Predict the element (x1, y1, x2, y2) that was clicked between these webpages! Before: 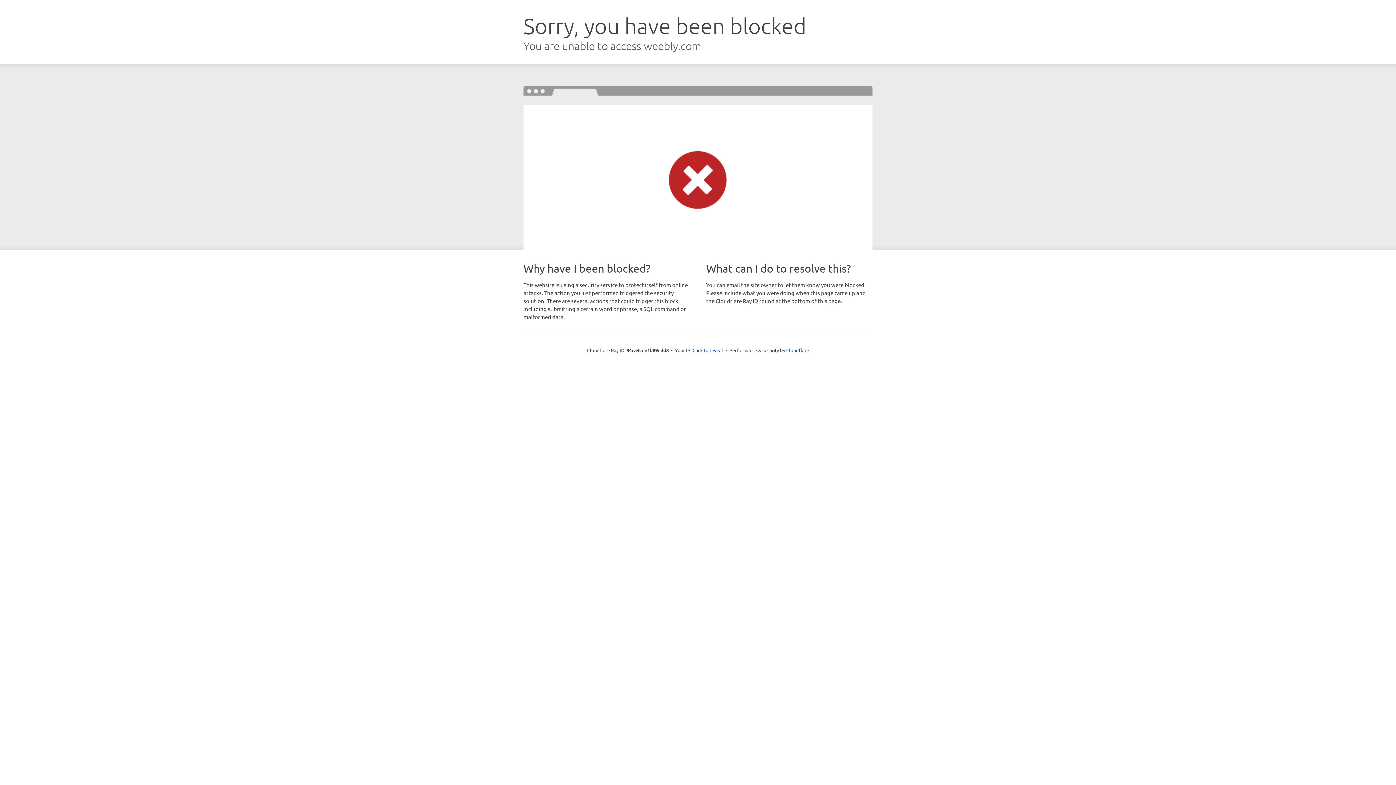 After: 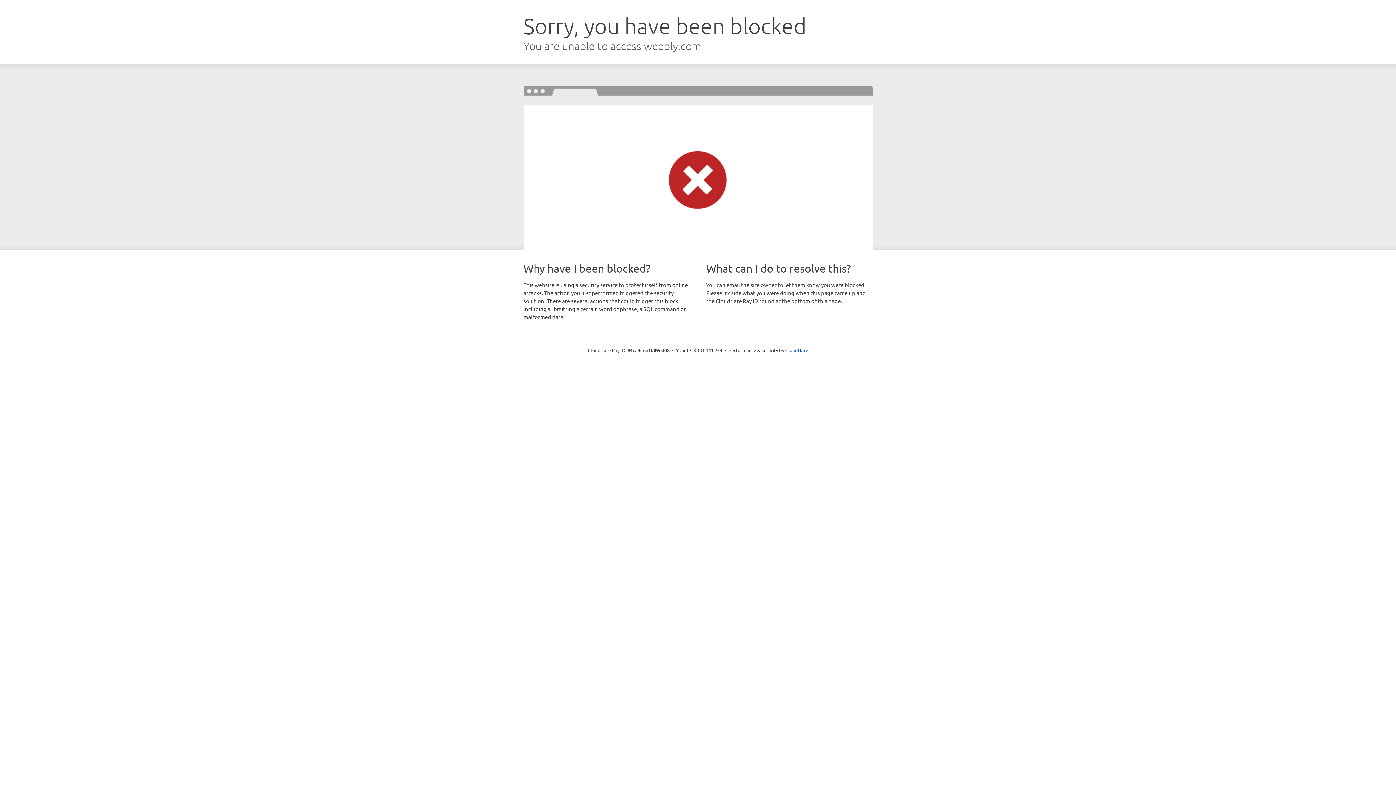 Action: label: Click to reveal bbox: (692, 346, 723, 353)